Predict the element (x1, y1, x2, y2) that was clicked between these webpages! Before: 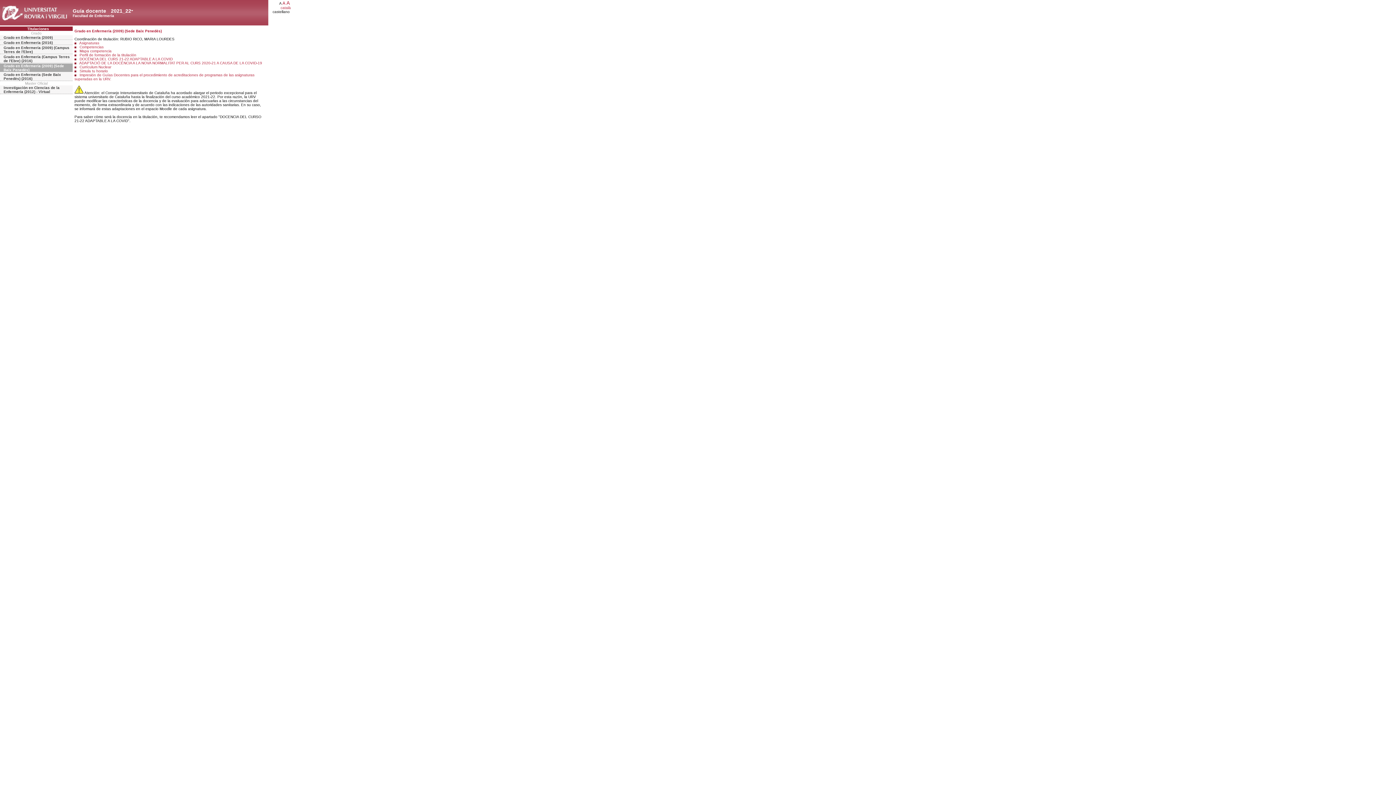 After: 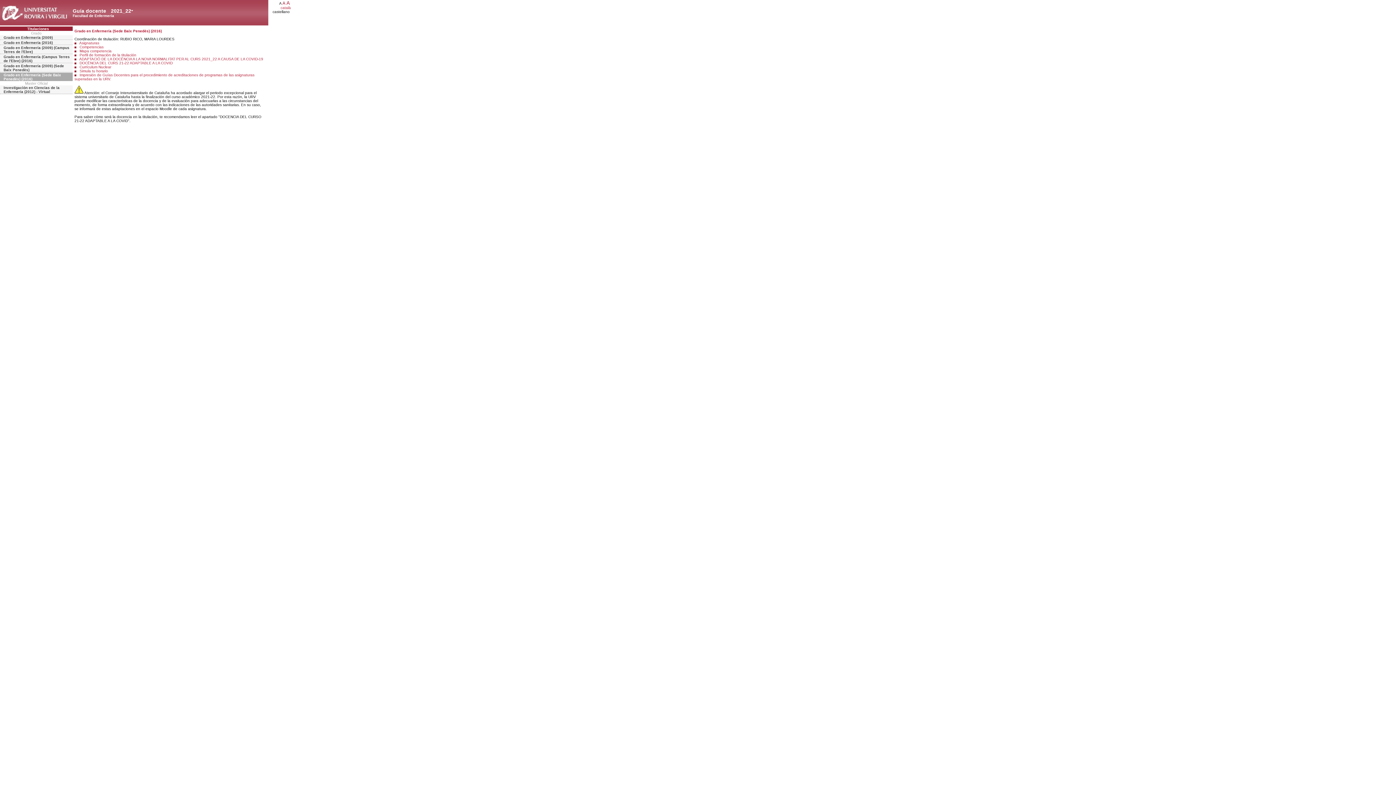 Action: bbox: (0, 72, 72, 81) label: Grado en Enfermería (Sede Baix Penedès) (2016)